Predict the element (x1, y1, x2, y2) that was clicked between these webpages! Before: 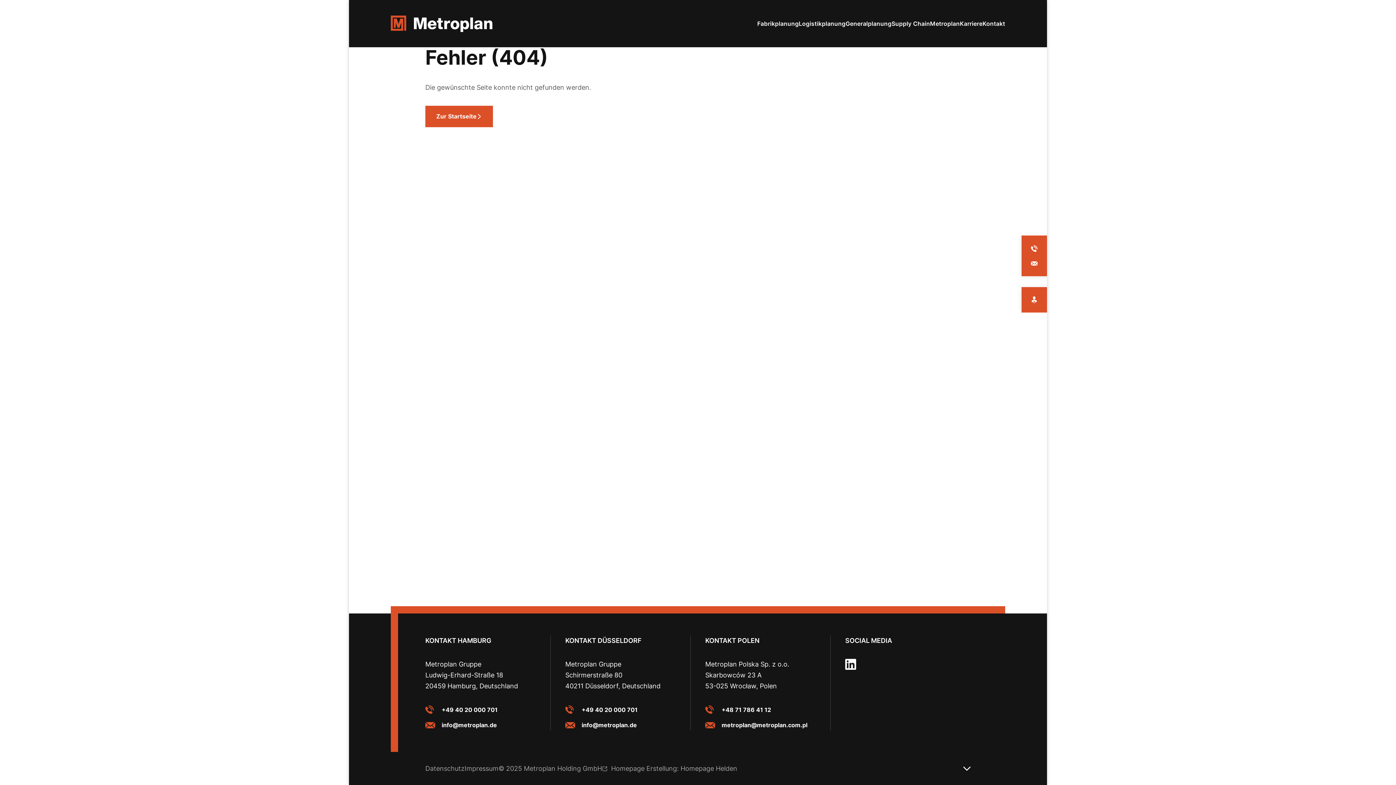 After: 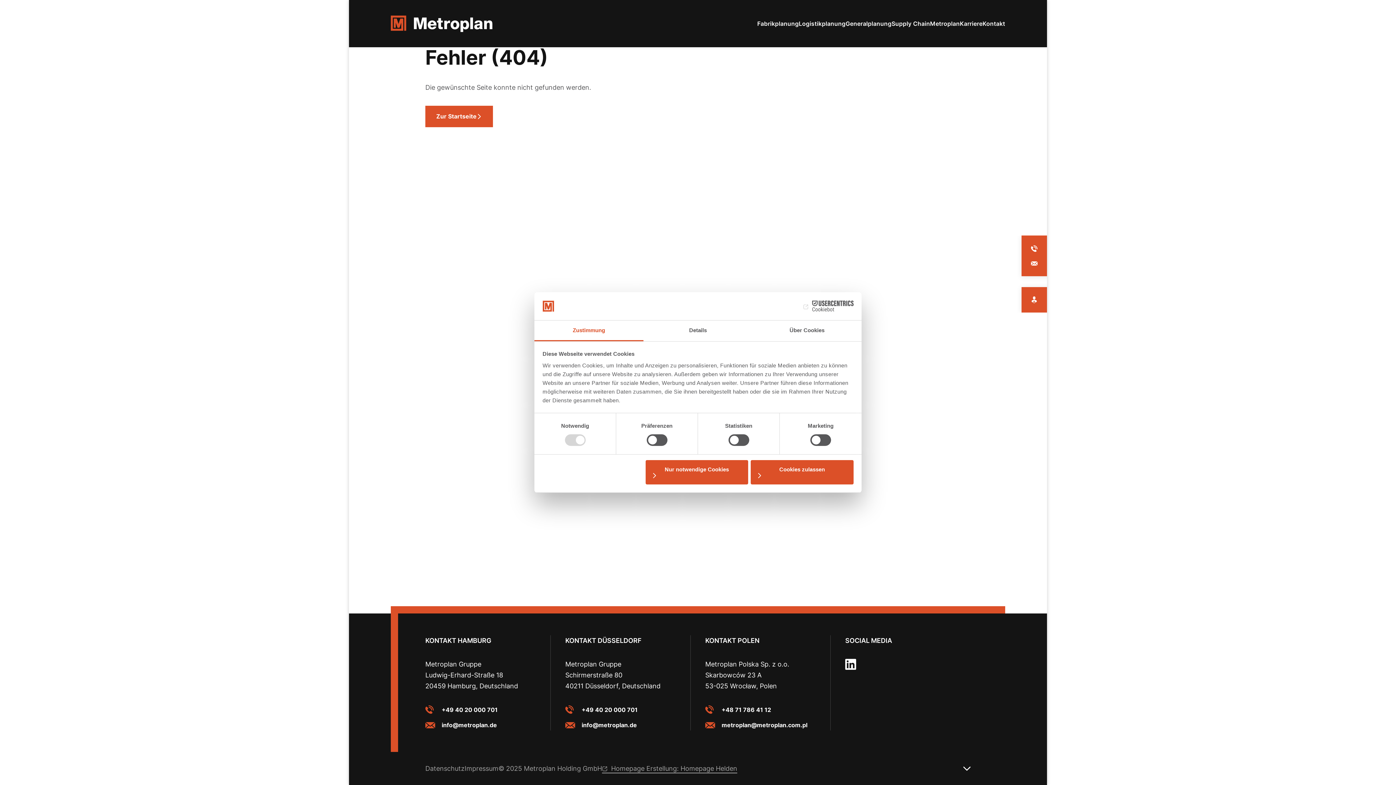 Action: bbox: (602, 765, 737, 772) label: Homepage Erstellung: Homepage Helden